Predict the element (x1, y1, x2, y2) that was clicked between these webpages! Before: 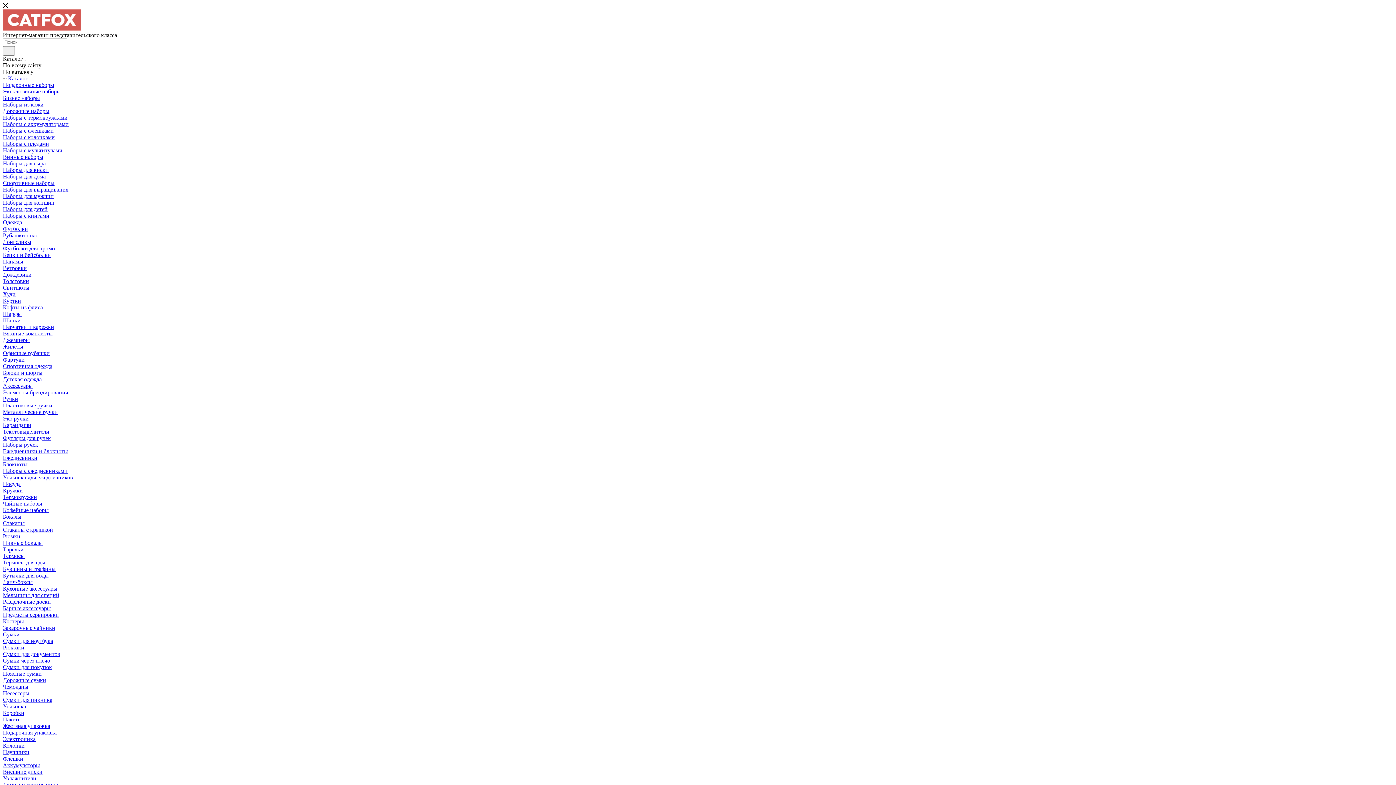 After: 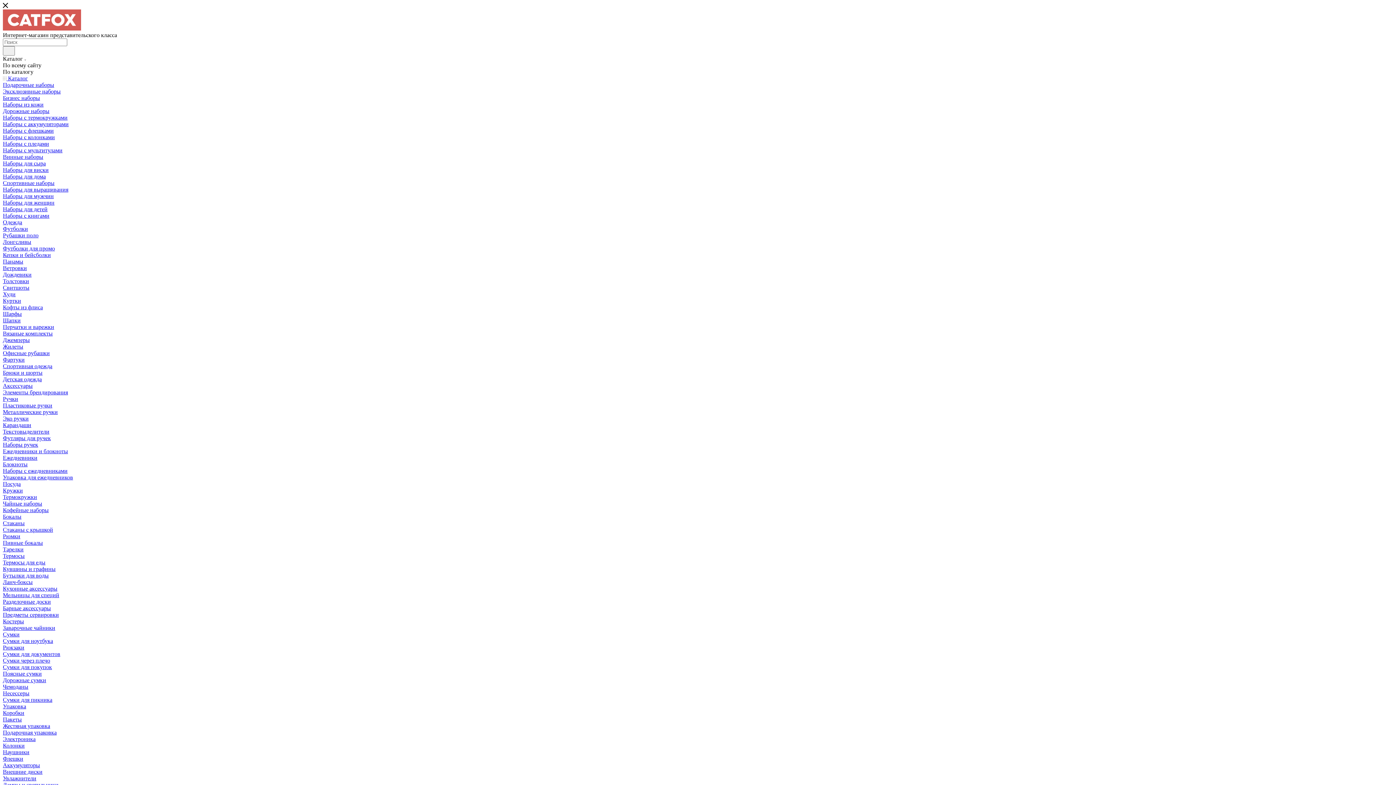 Action: label: Термокружки bbox: (2, 494, 37, 500)